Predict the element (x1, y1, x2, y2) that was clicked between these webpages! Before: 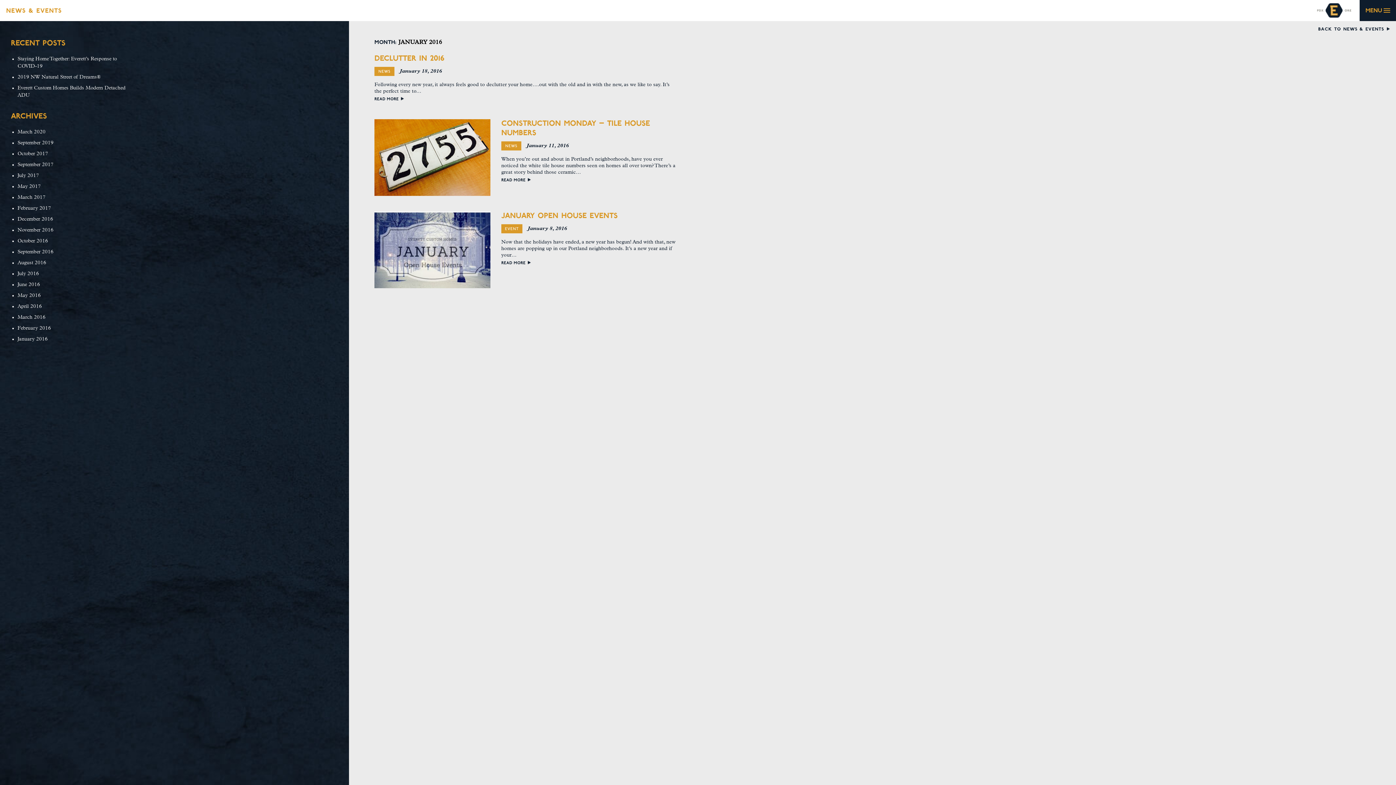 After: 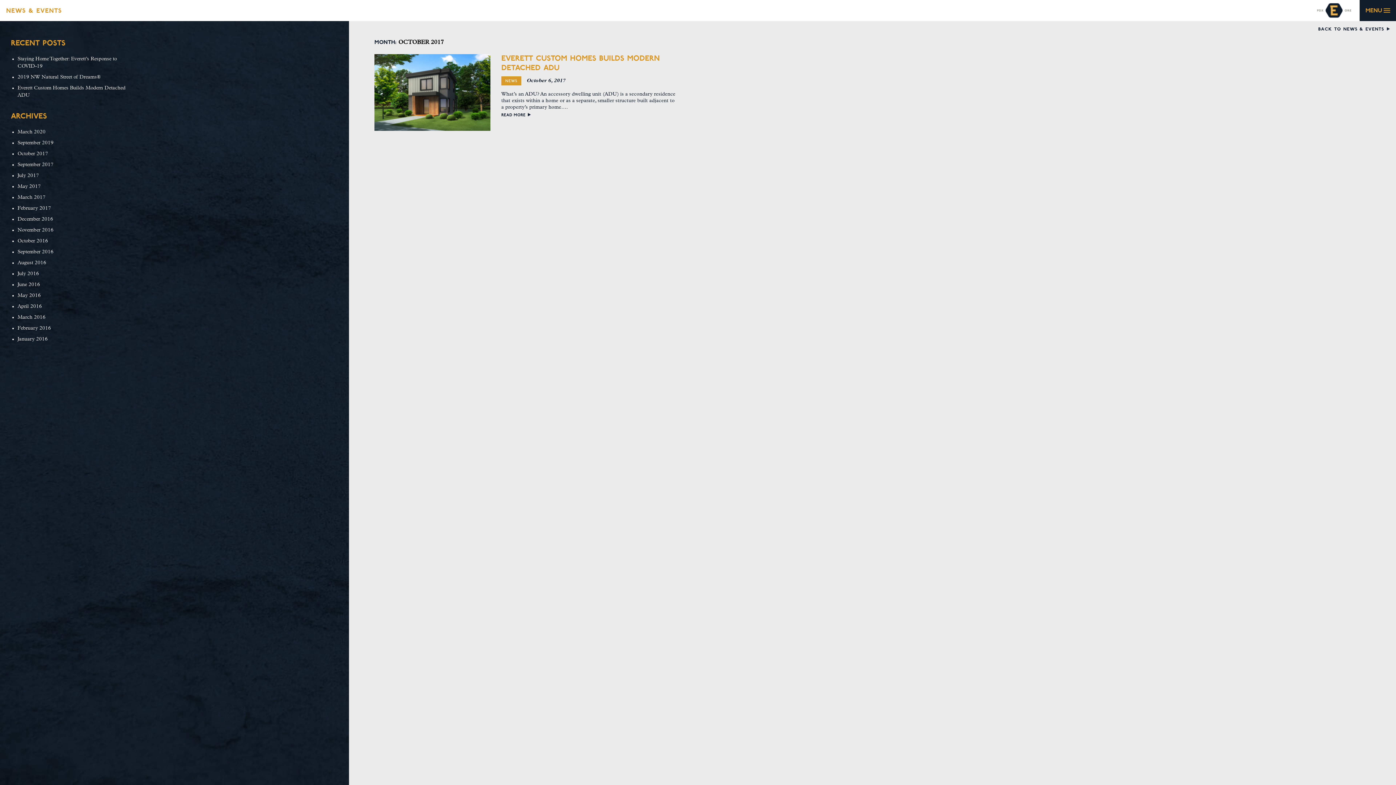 Action: label: October 2017 bbox: (17, 151, 48, 156)